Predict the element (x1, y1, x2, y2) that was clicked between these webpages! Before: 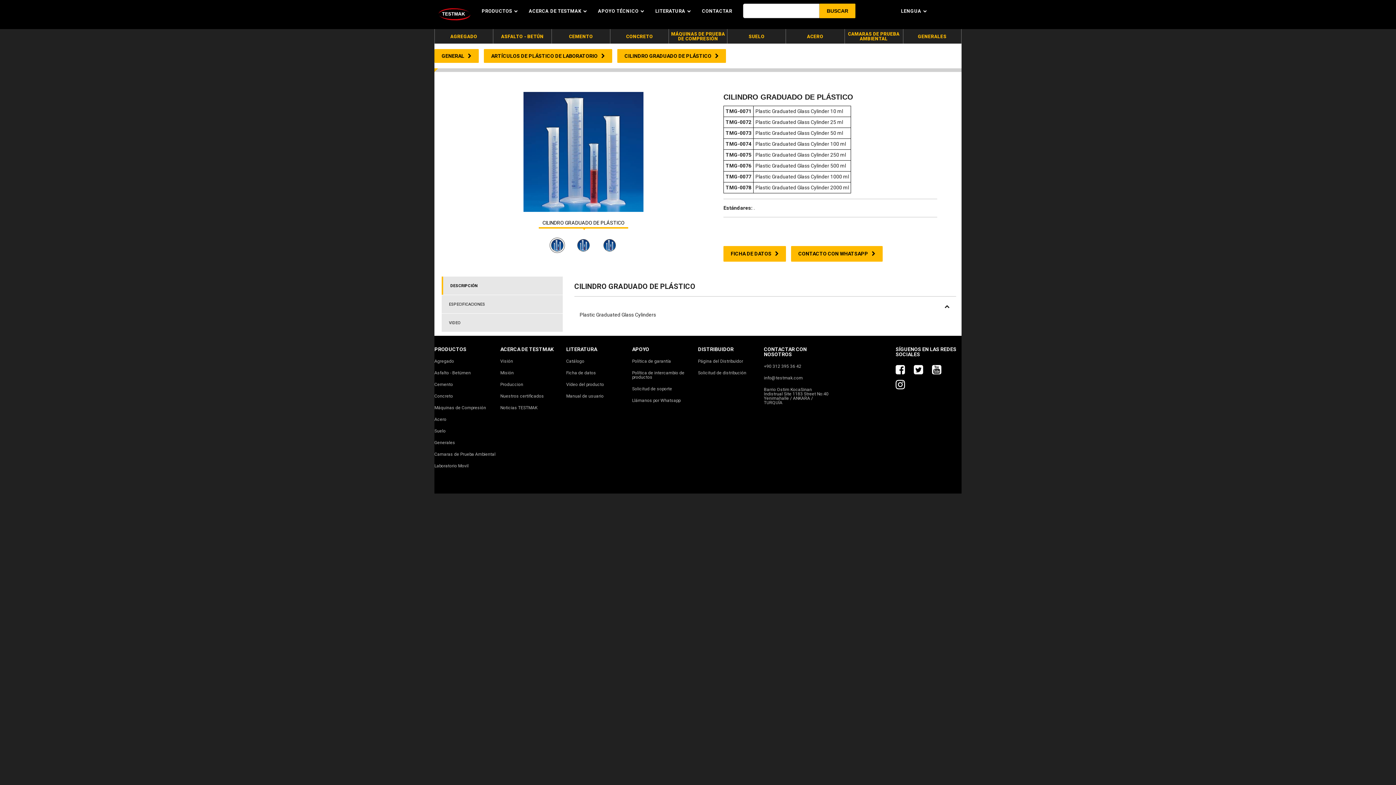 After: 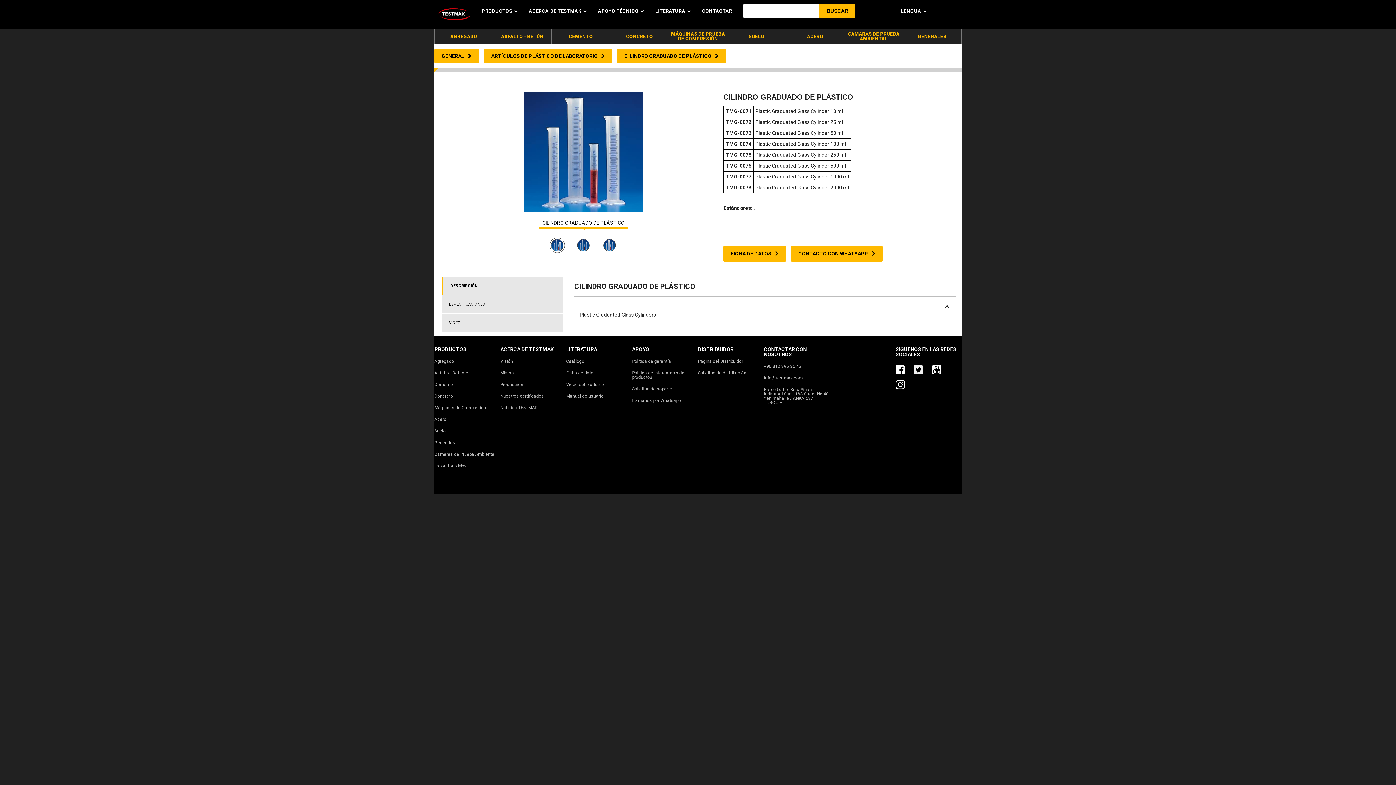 Action: bbox: (914, 364, 923, 375)